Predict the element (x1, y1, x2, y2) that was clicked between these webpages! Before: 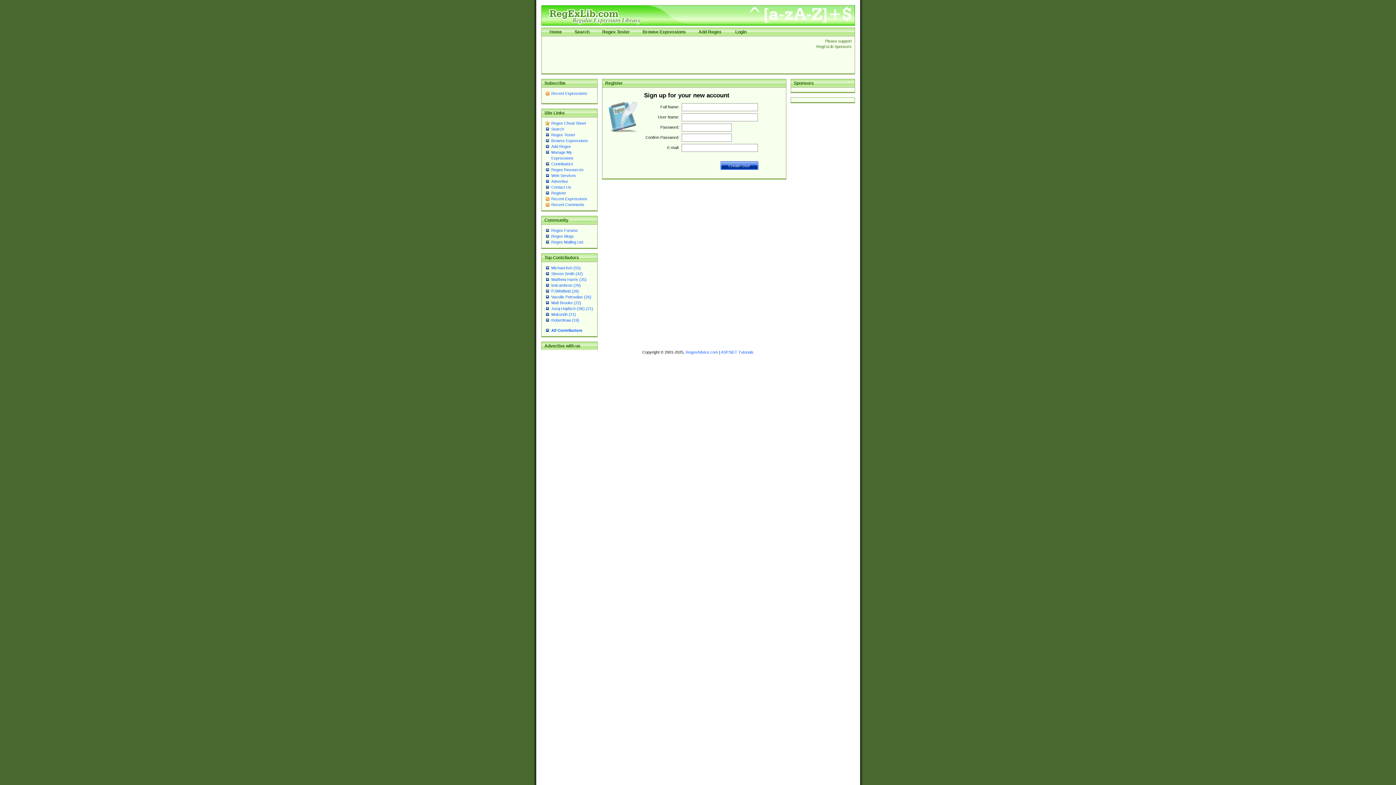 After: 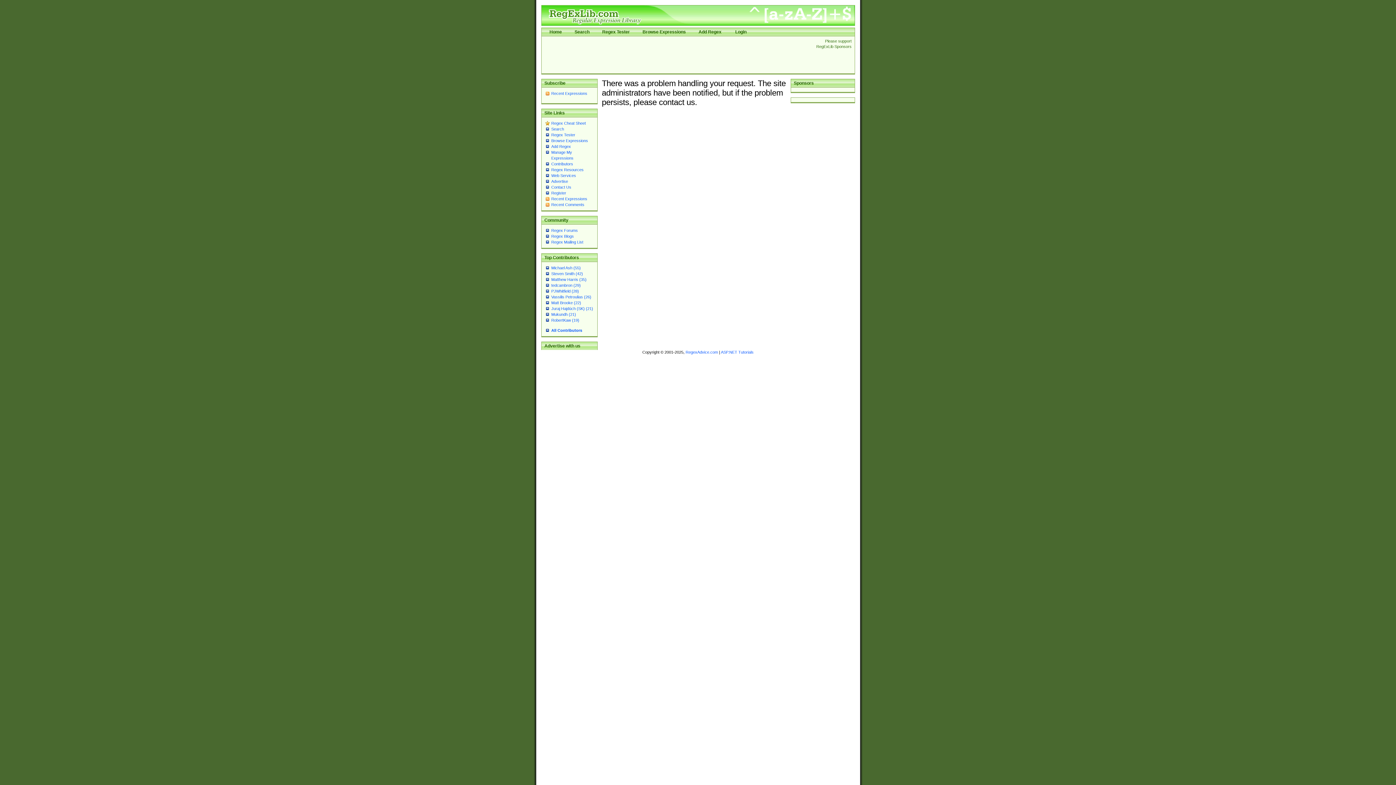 Action: bbox: (551, 126, 564, 131) label: Search